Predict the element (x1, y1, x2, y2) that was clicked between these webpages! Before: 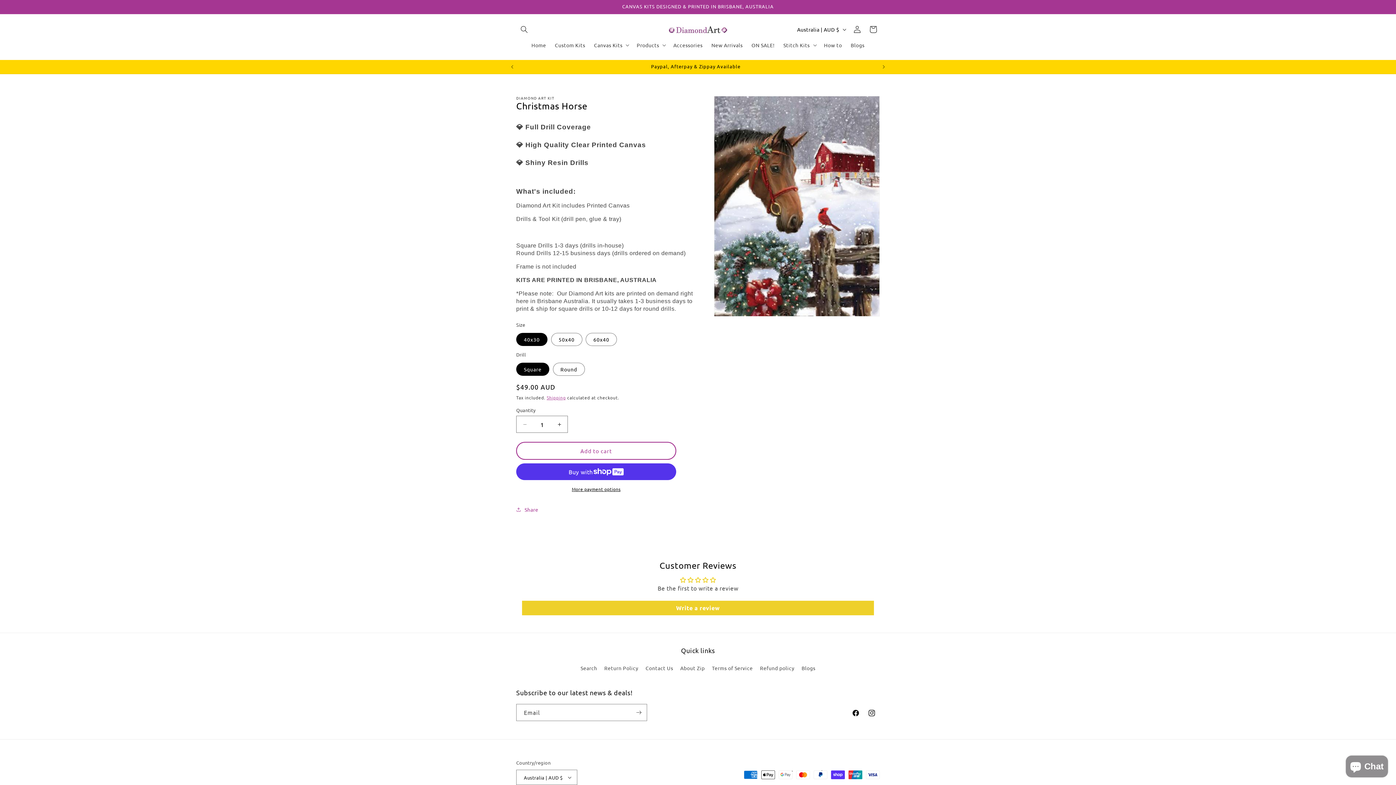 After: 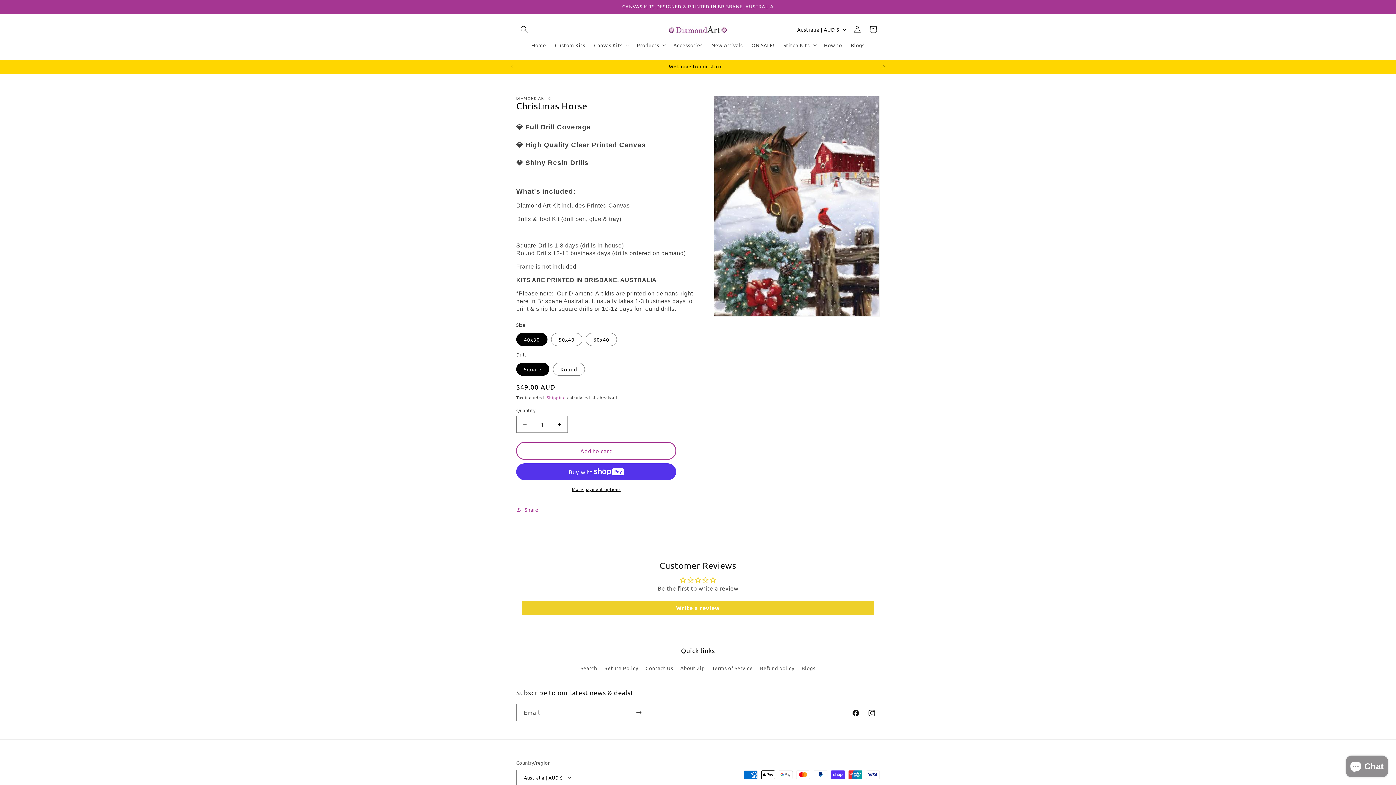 Action: label: Next announcement bbox: (876, 60, 892, 73)